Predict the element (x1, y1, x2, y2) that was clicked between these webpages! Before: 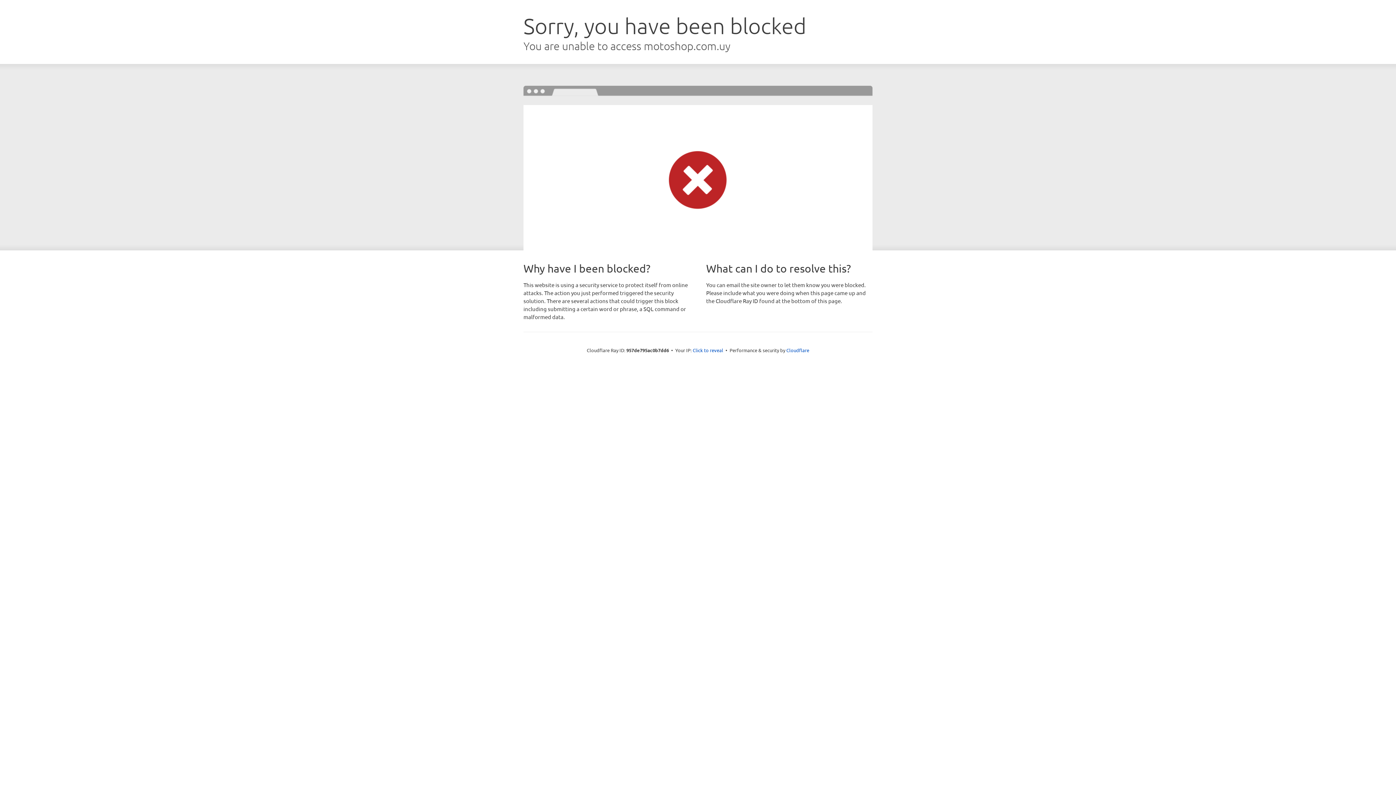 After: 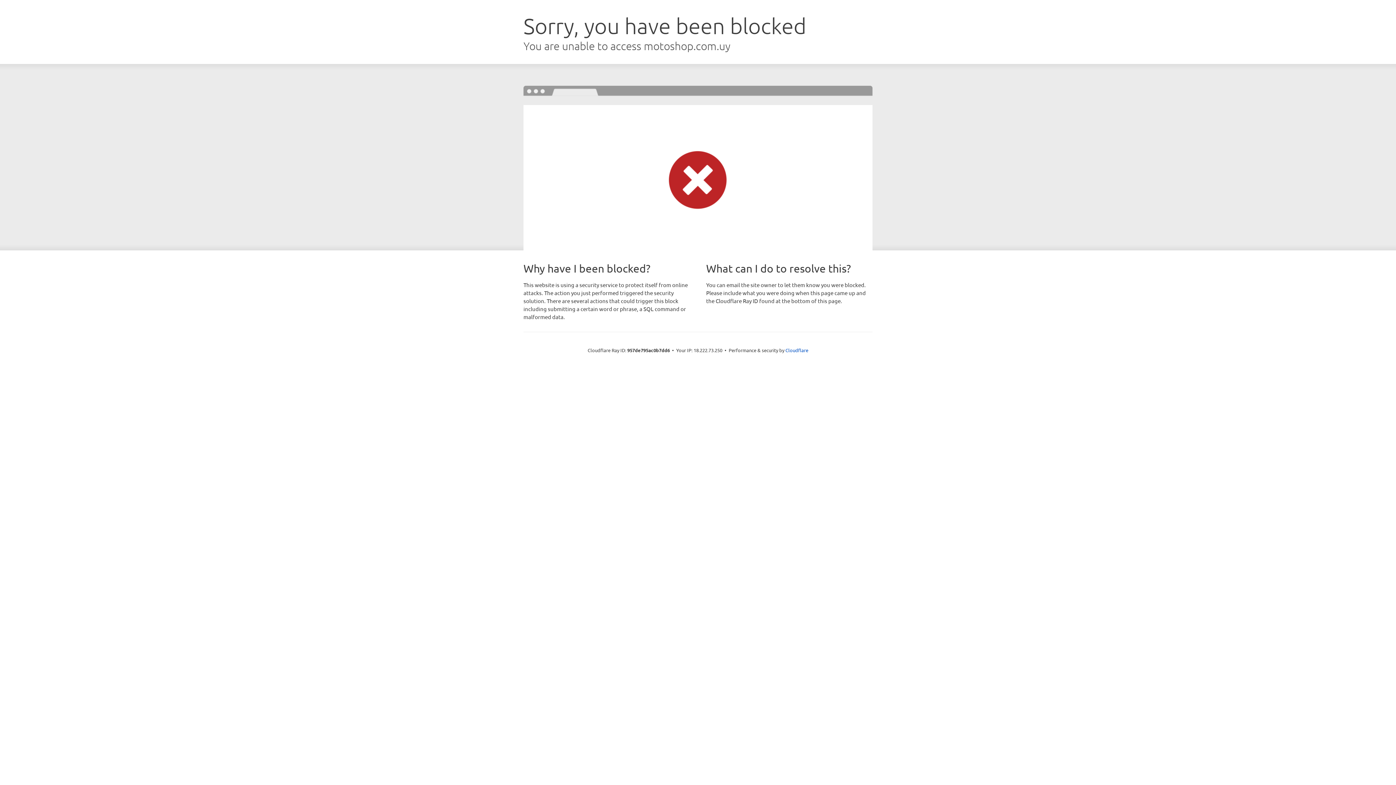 Action: bbox: (692, 346, 723, 353) label: Click to reveal